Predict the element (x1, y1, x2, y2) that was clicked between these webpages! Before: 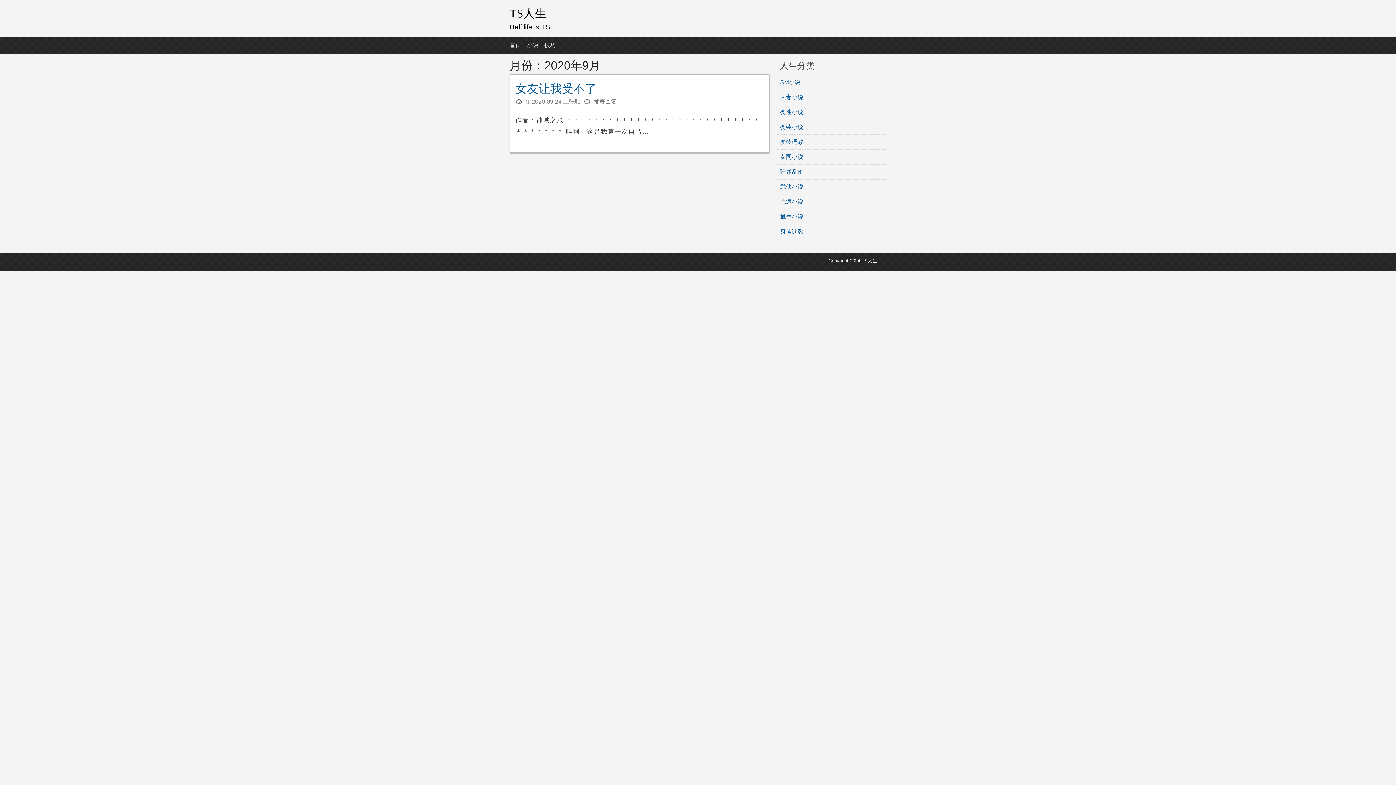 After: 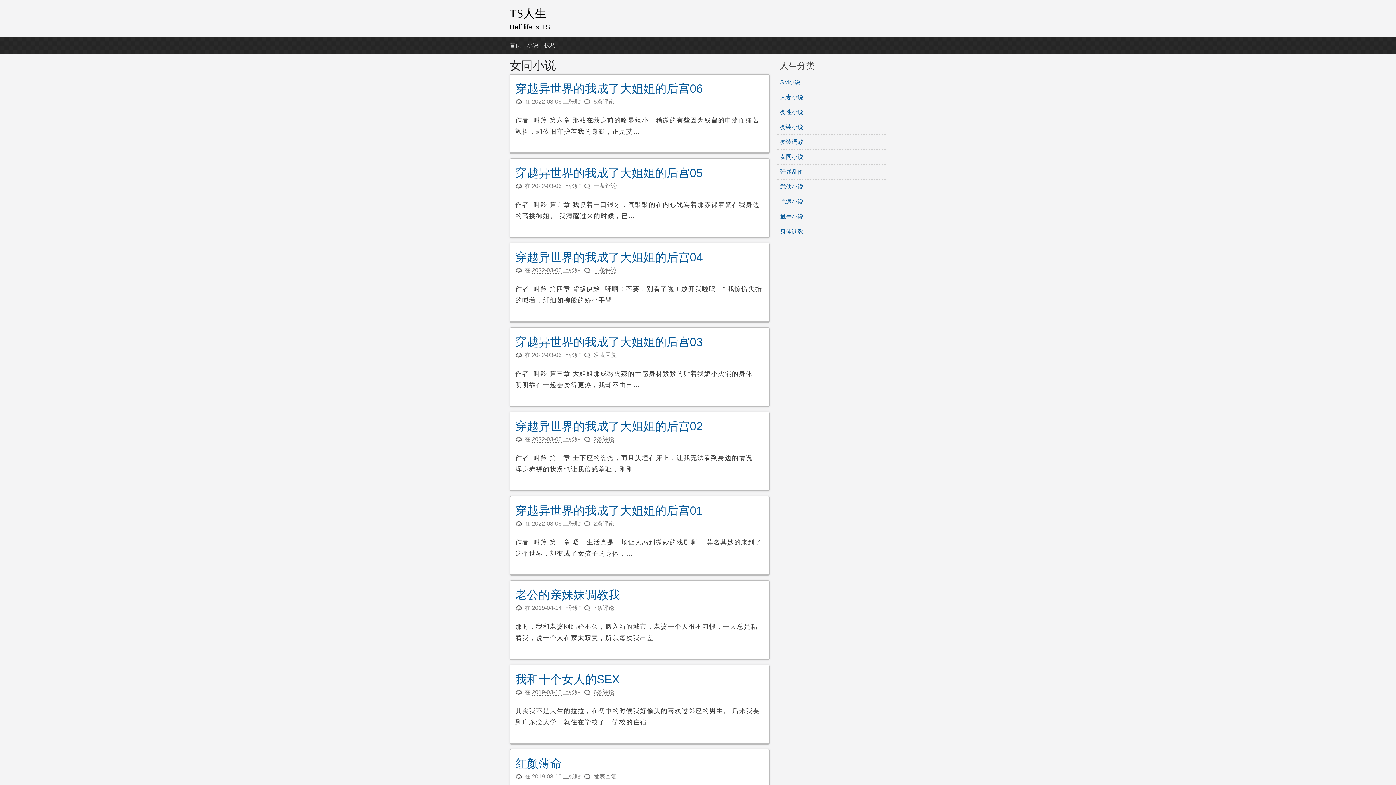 Action: label: 女同小说 bbox: (780, 153, 803, 160)